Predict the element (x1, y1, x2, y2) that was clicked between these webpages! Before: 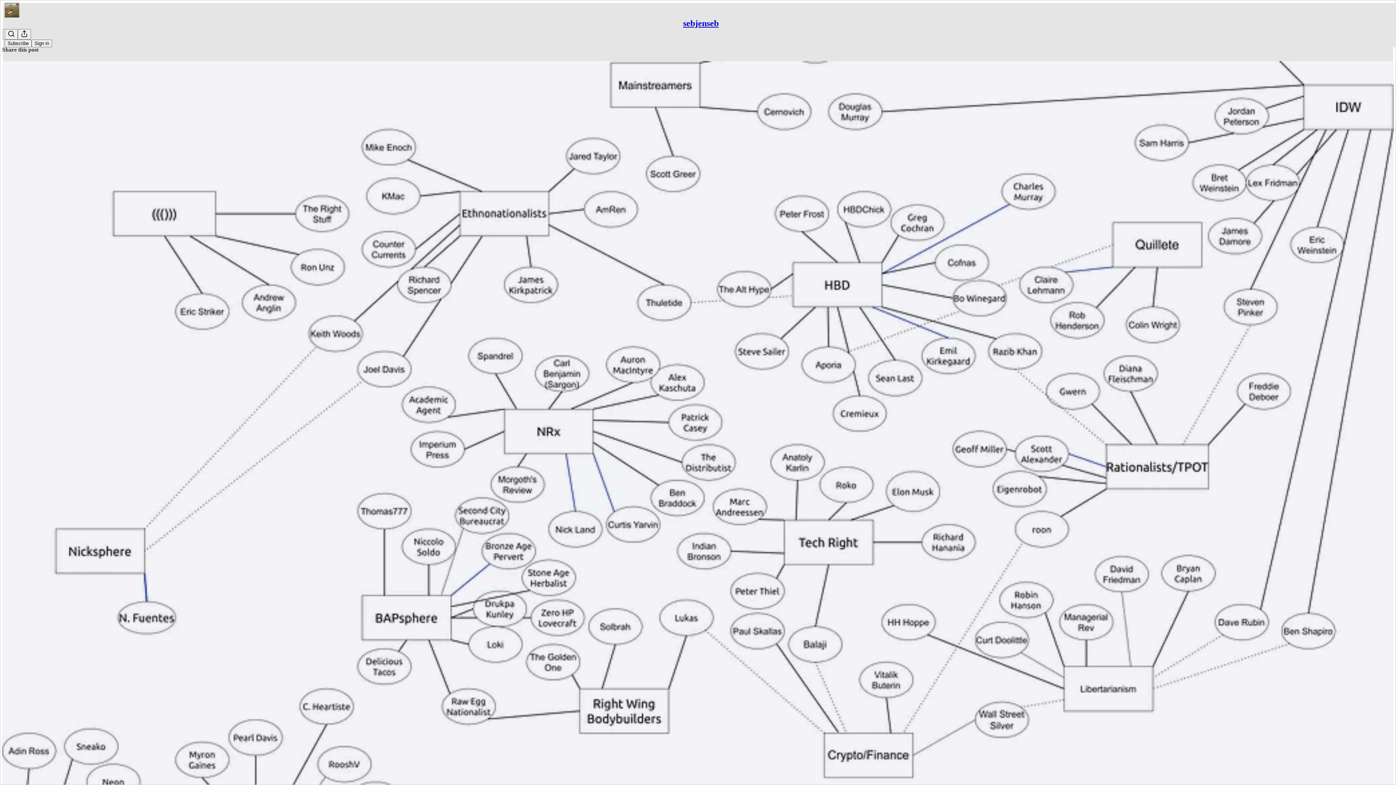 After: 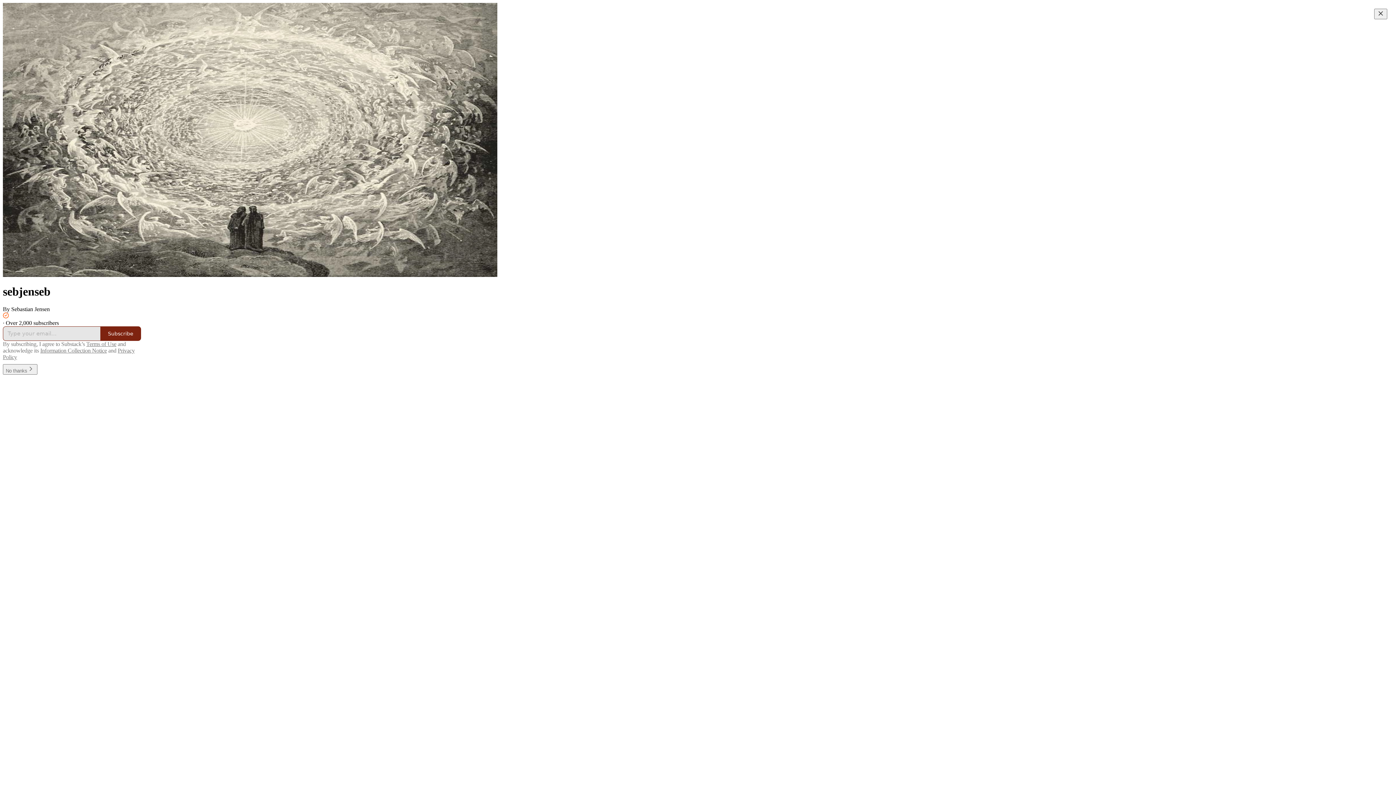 Action: label: sebjenseb bbox: (683, 18, 718, 28)